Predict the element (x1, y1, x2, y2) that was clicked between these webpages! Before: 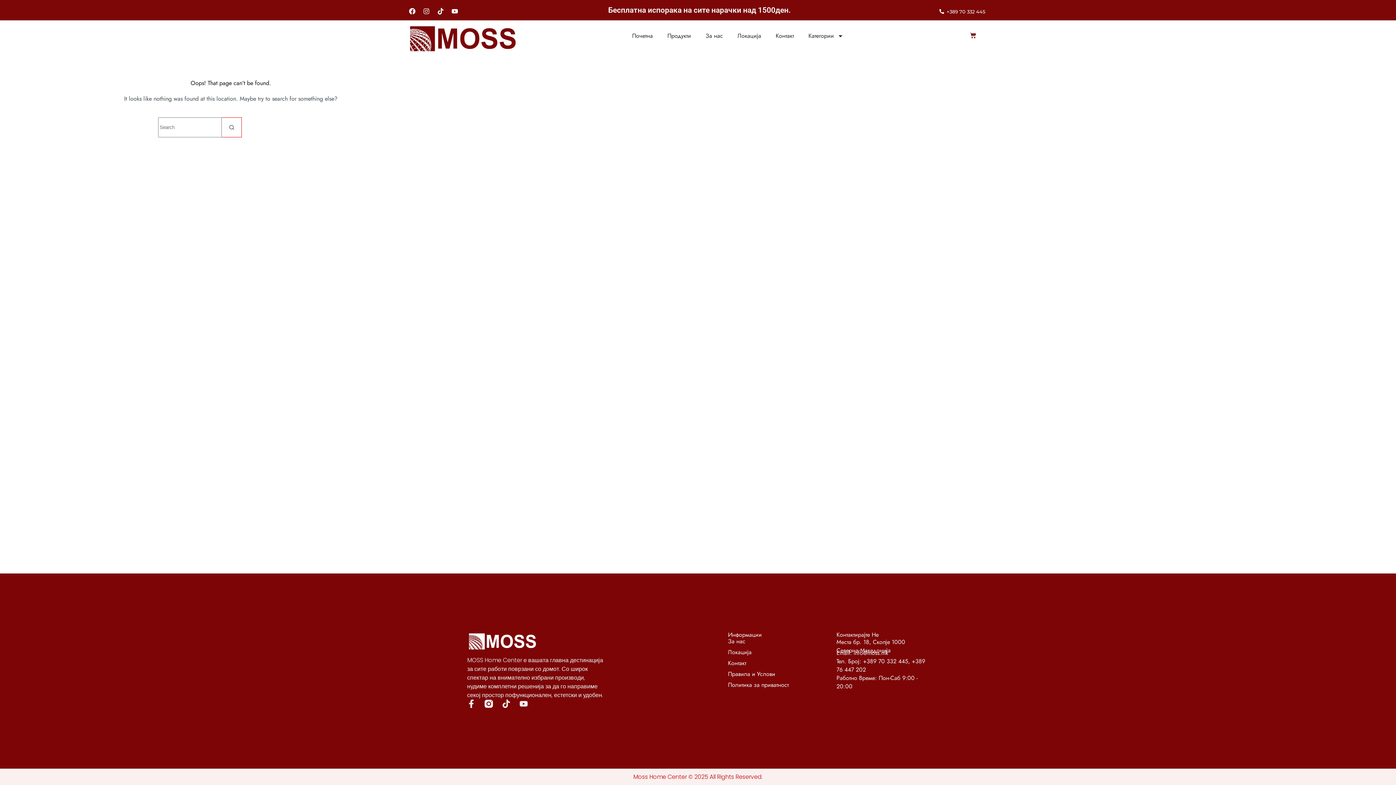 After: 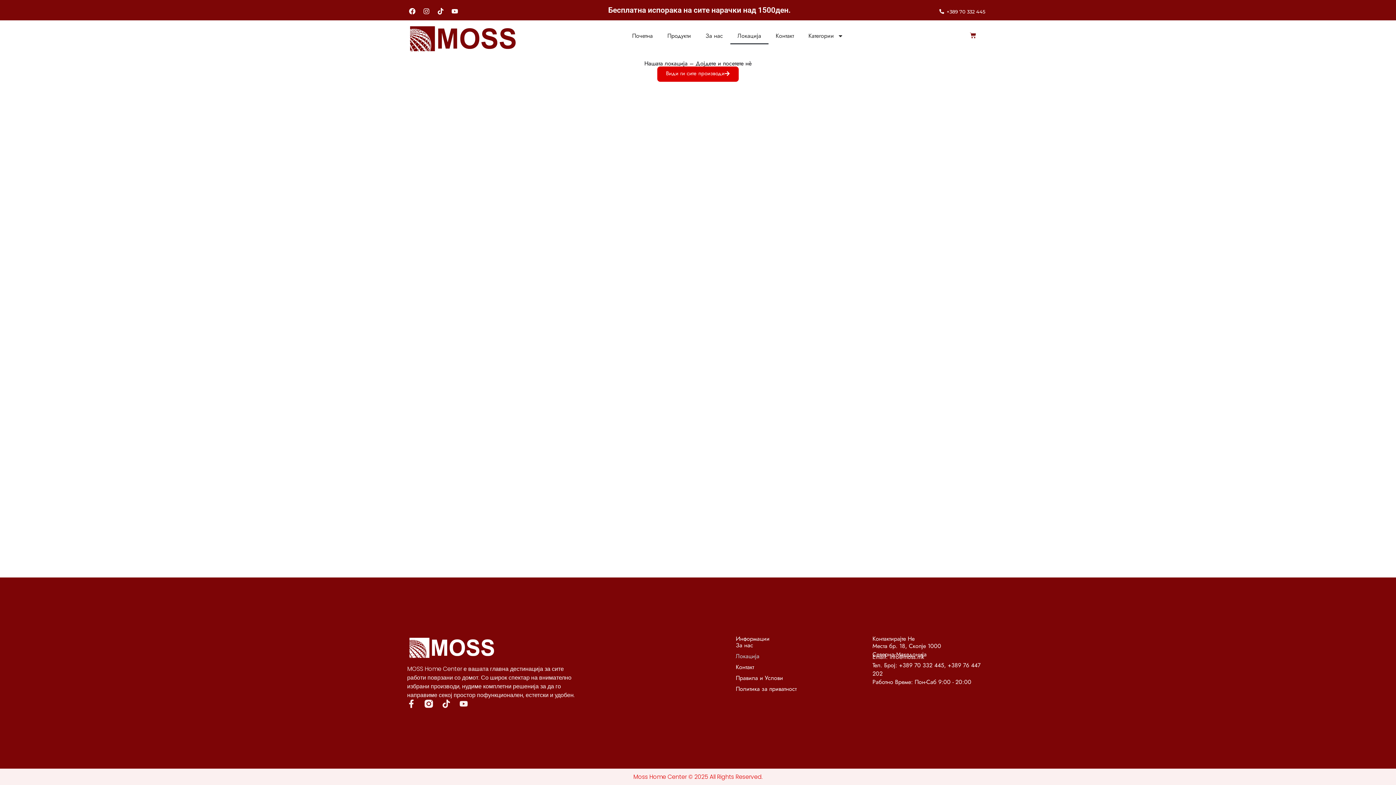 Action: label: Локација bbox: (730, 27, 768, 44)